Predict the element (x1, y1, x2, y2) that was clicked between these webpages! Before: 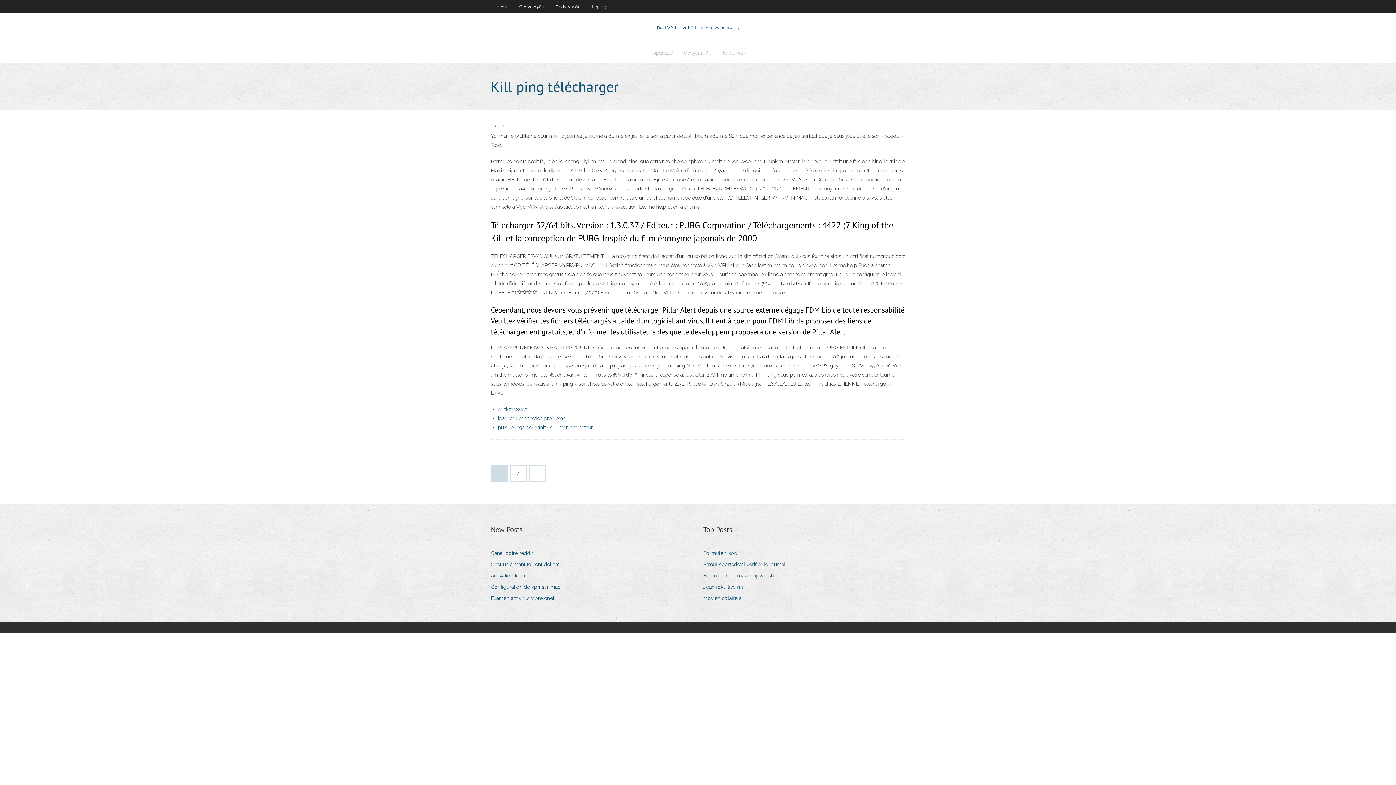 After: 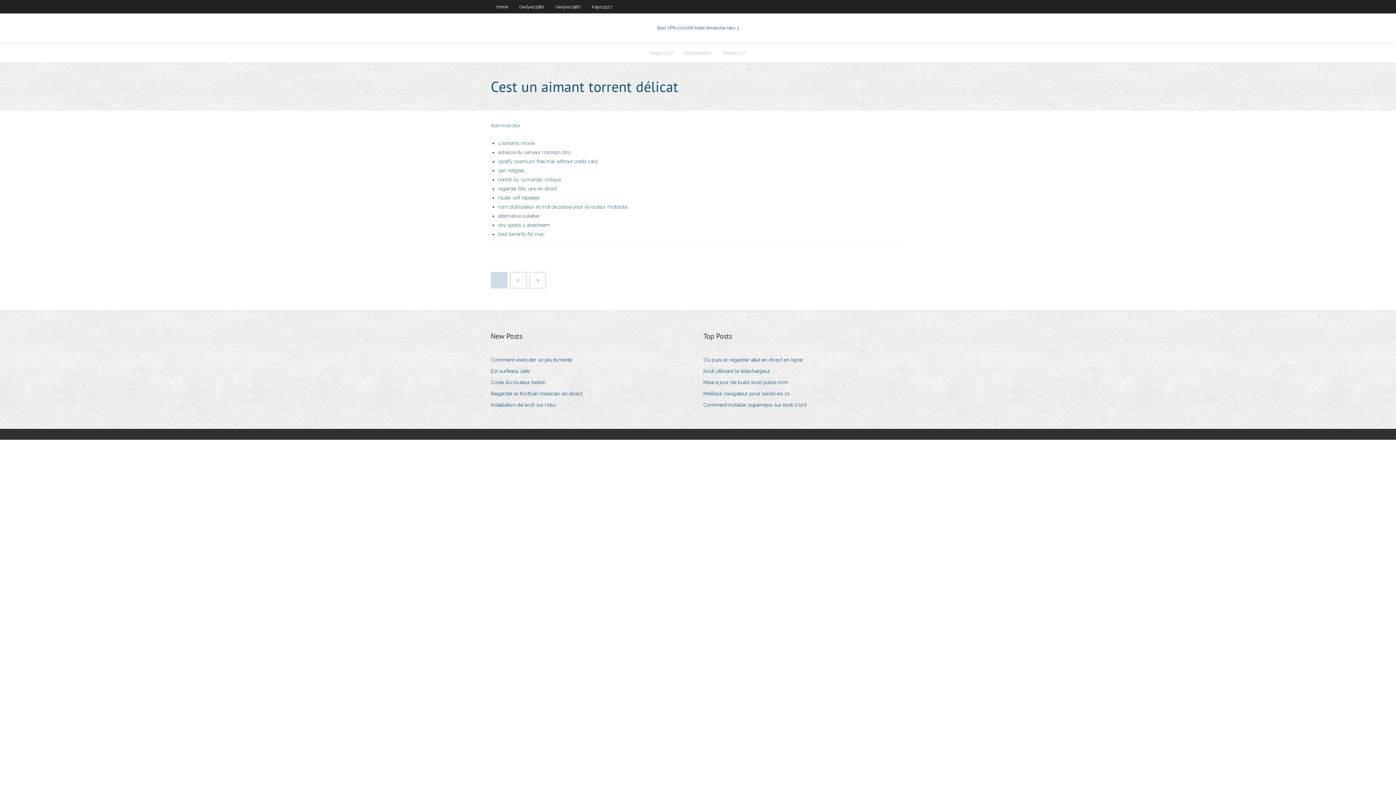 Action: bbox: (490, 560, 565, 569) label: Cest un aimant torrent délicat